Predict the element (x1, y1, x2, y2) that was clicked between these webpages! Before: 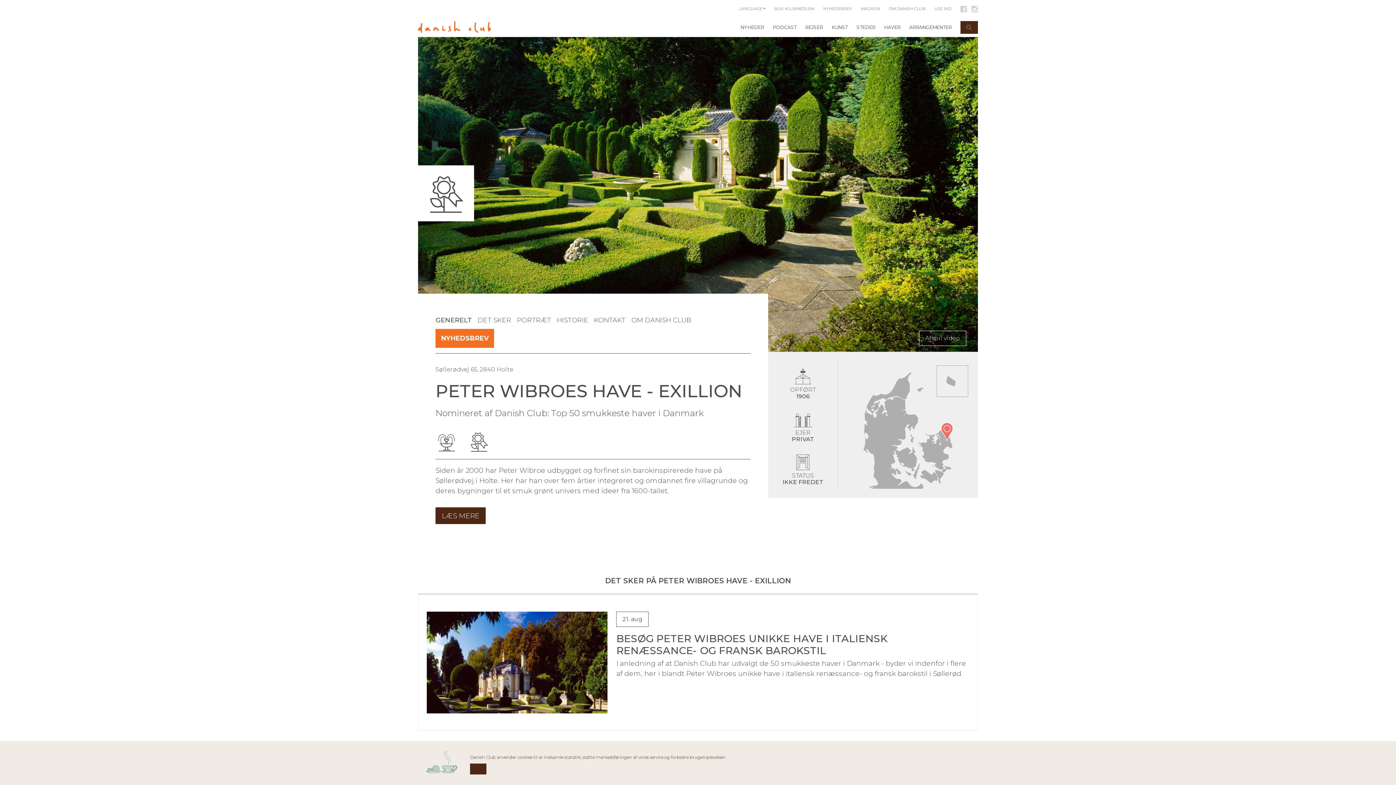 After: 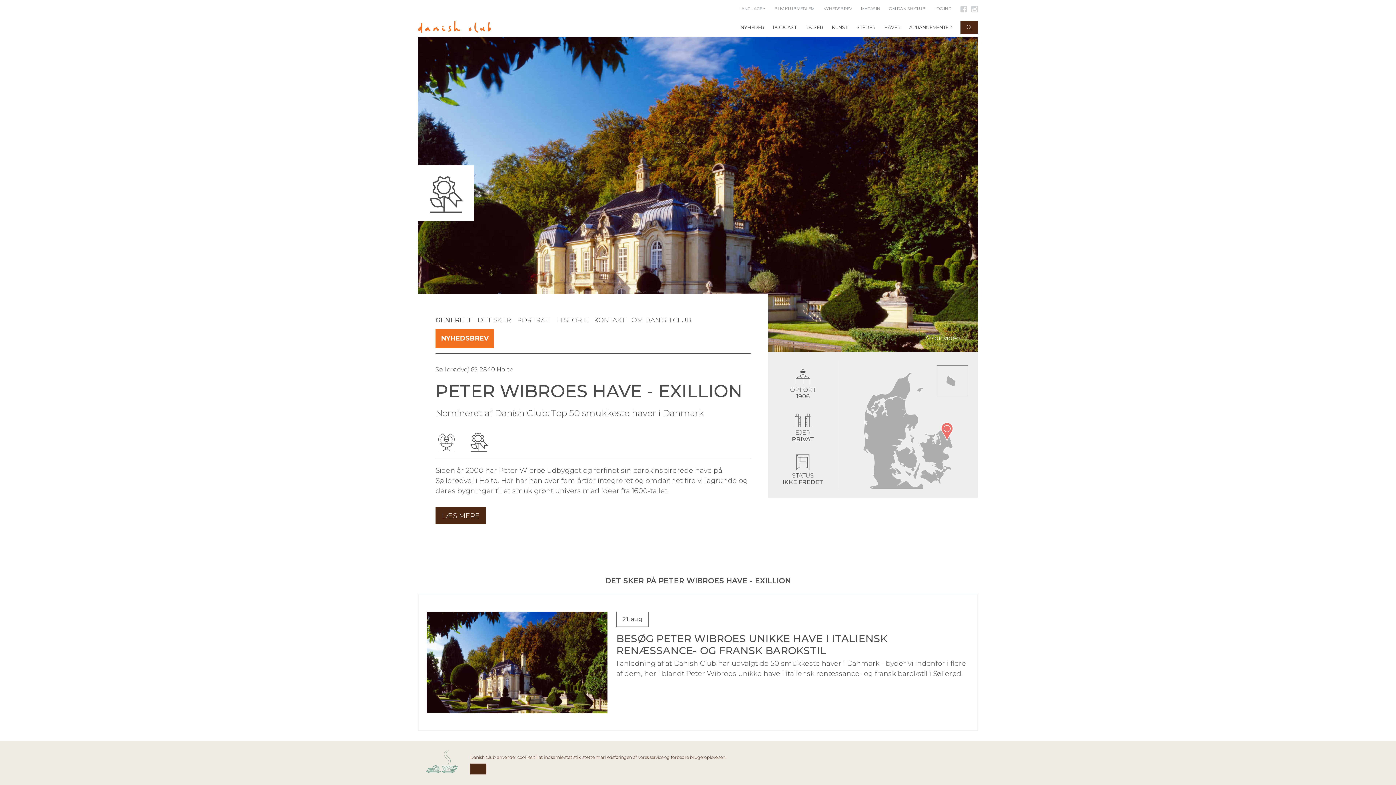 Action: bbox: (960, 6, 967, 11)